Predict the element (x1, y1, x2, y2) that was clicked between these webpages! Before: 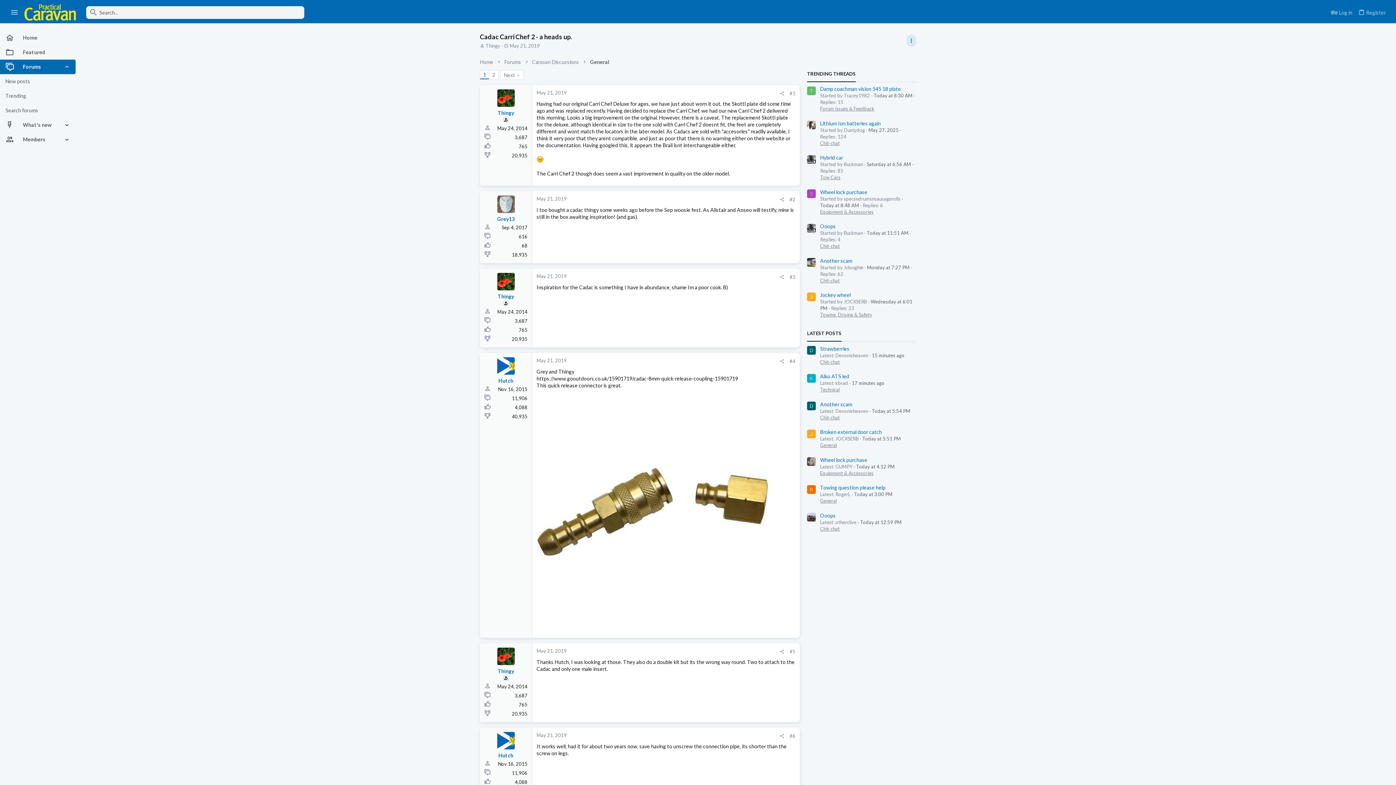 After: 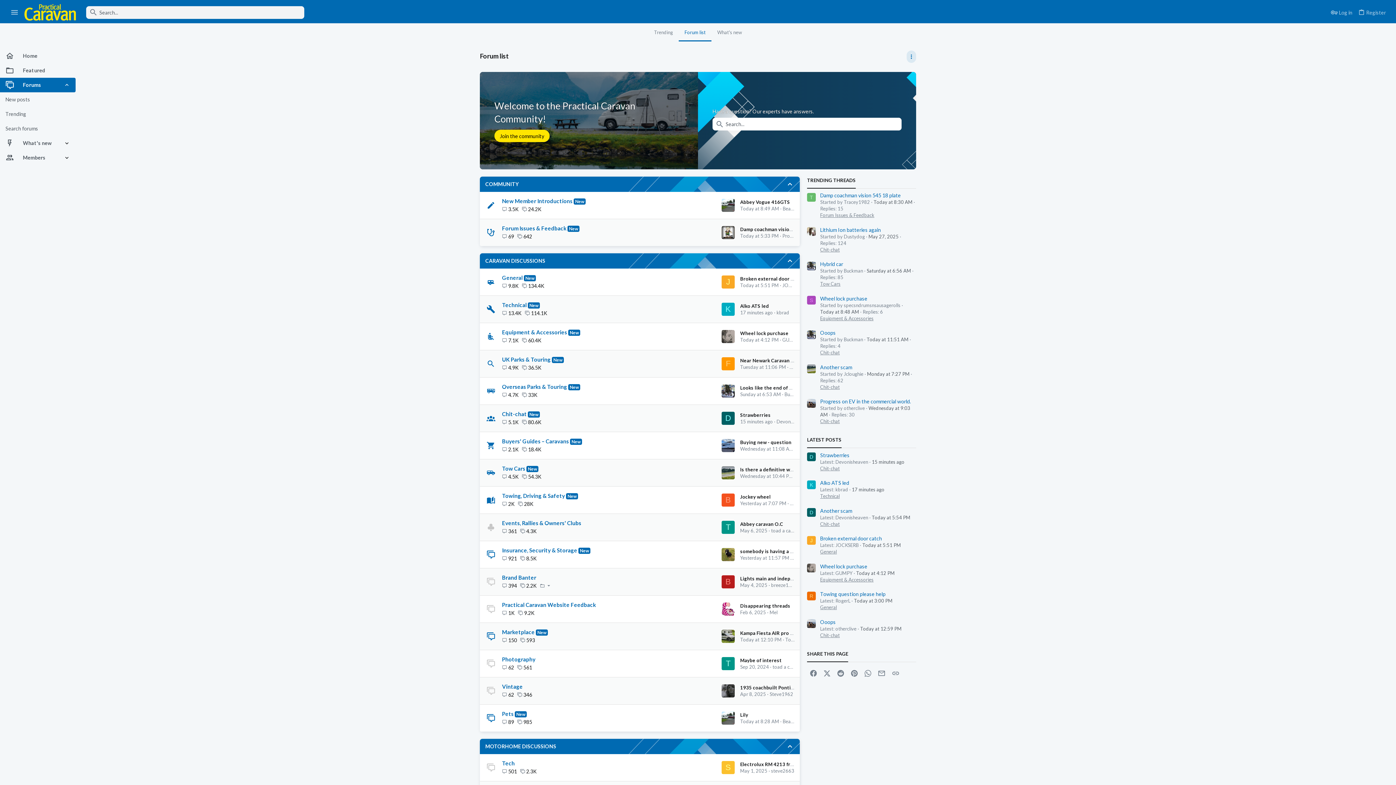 Action: label: Forums bbox: (504, 58, 521, 65)